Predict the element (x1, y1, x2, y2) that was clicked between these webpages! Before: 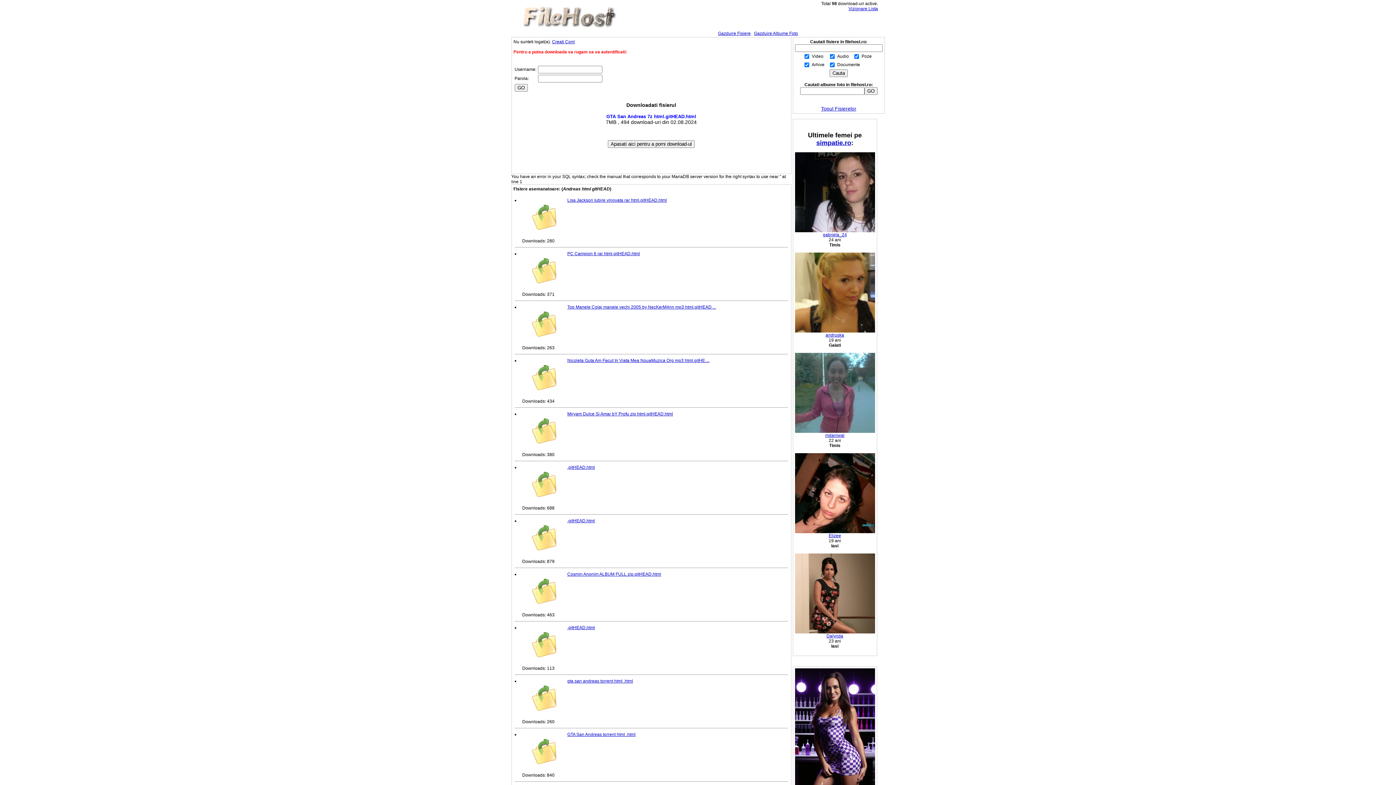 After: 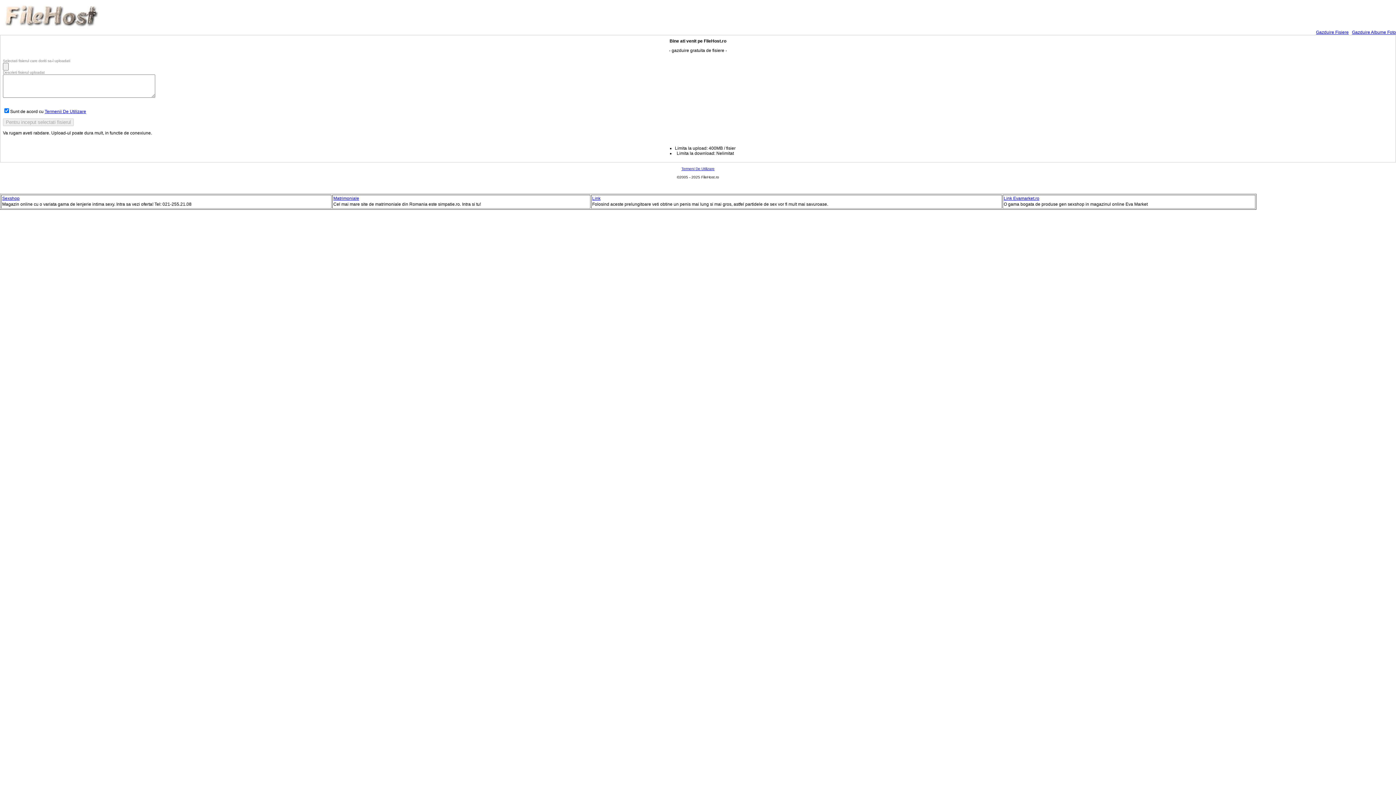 Action: bbox: (518, 26, 620, 32)